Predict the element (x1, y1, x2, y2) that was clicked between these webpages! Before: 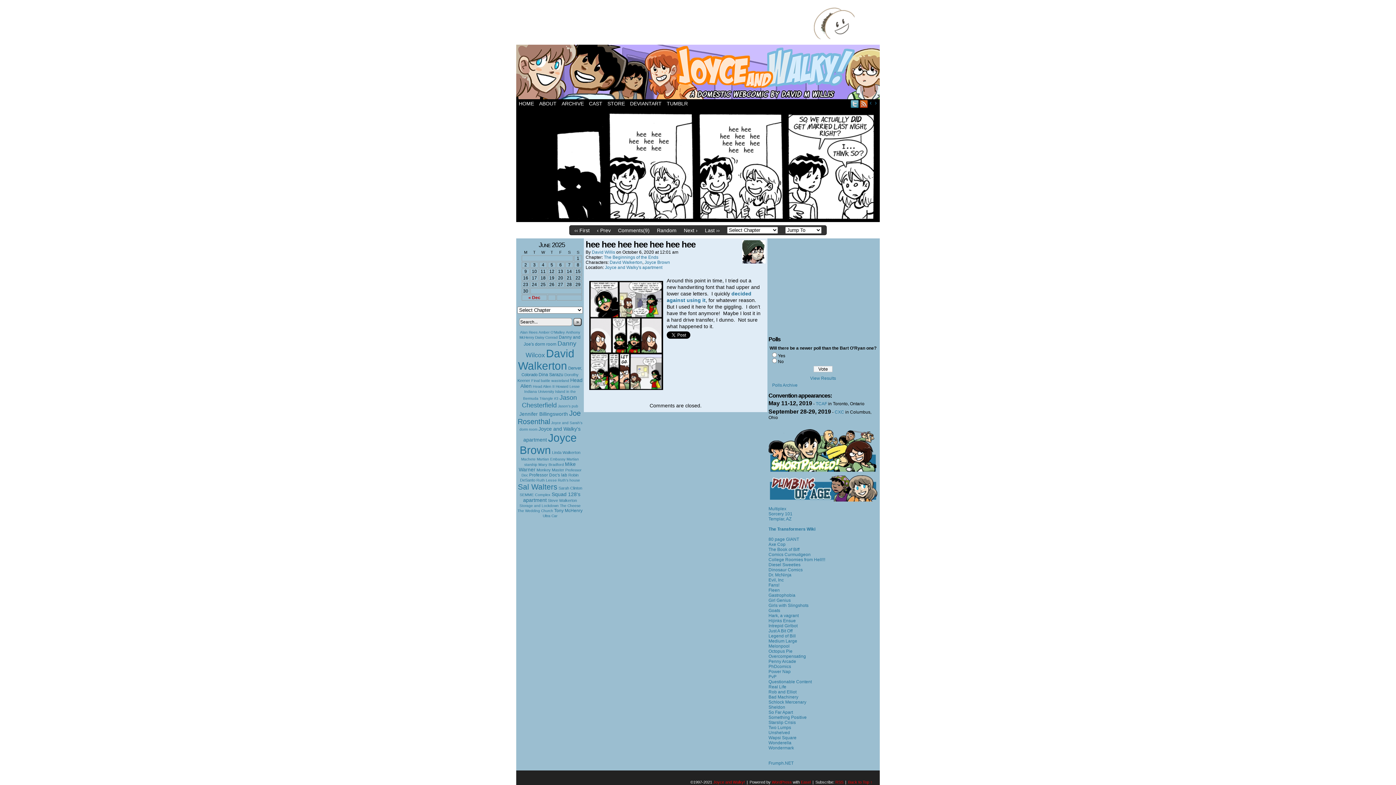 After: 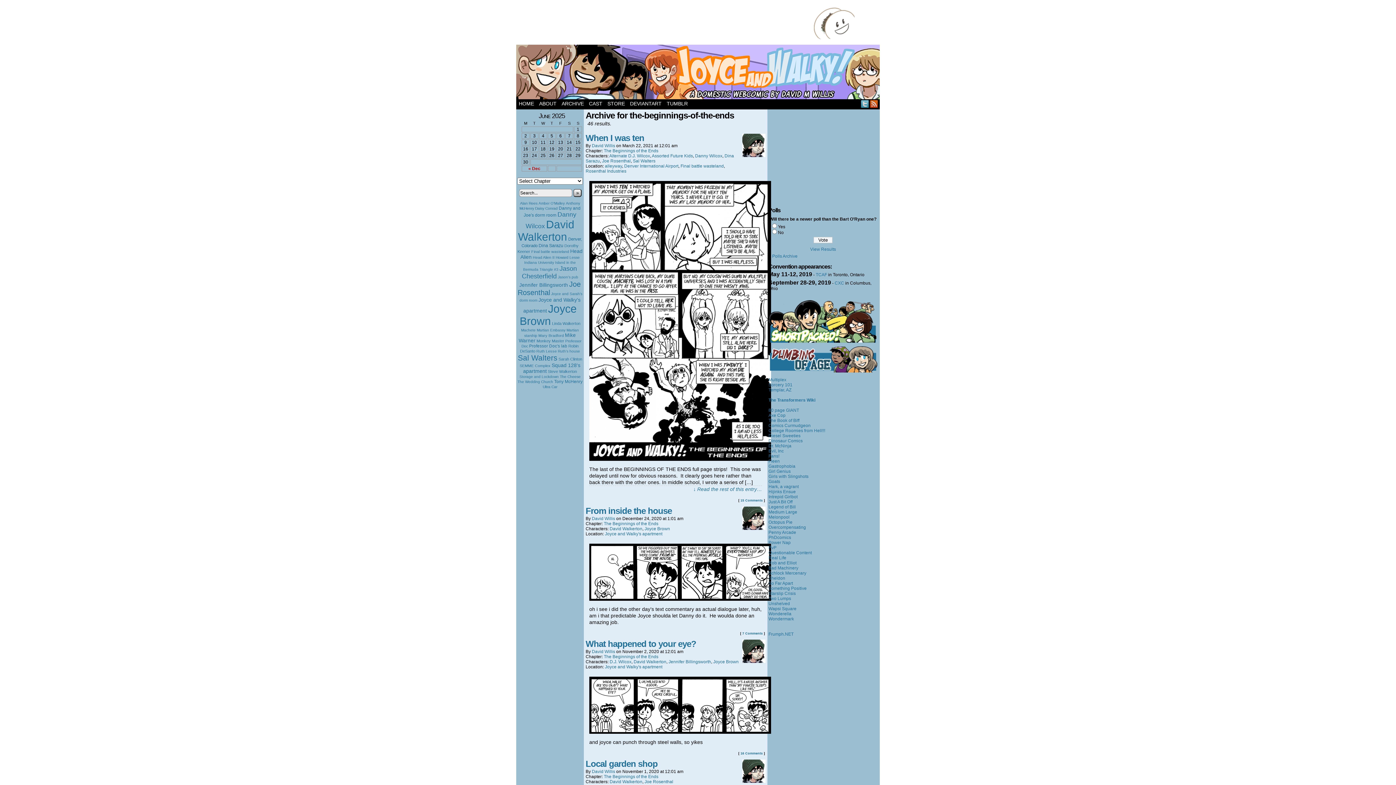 Action: bbox: (604, 254, 658, 260) label: The Beginnings of the Ends